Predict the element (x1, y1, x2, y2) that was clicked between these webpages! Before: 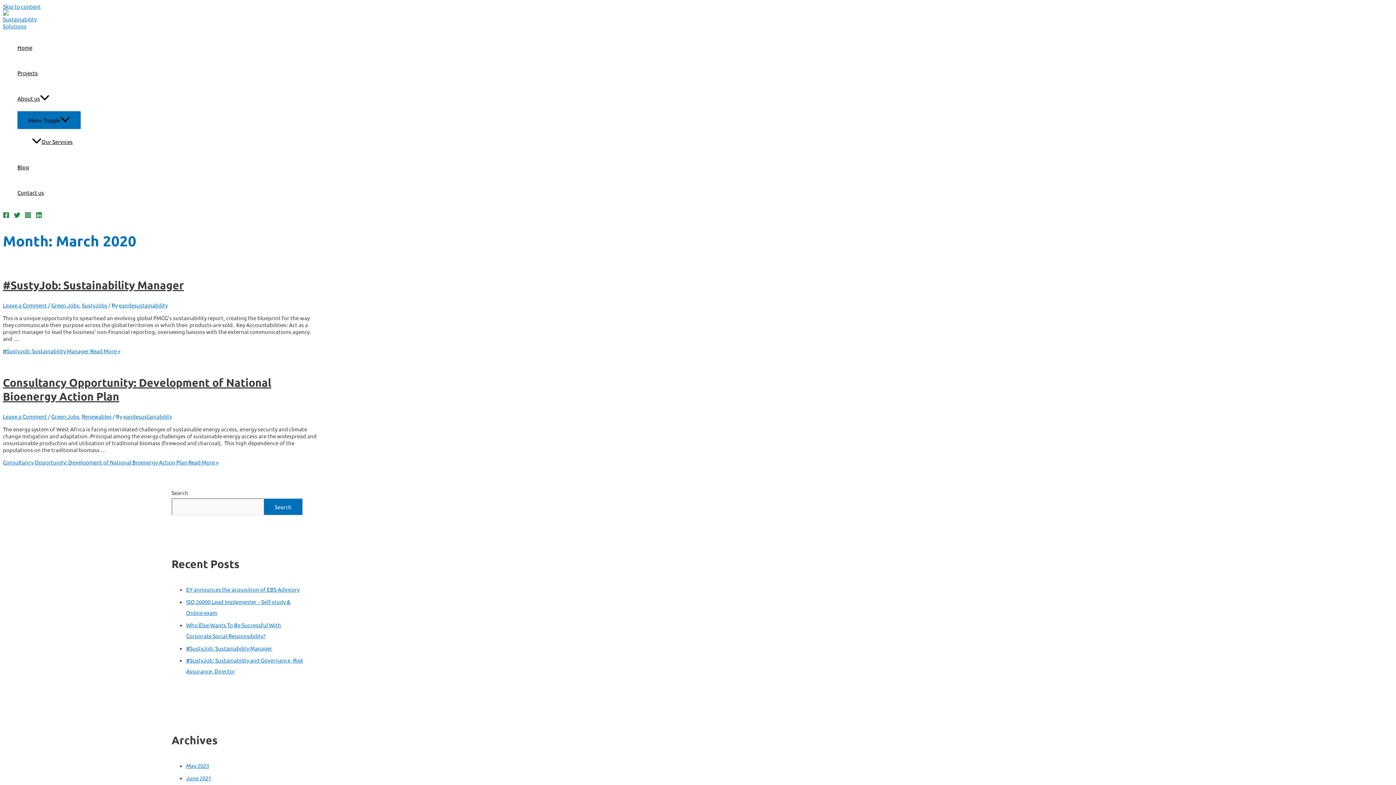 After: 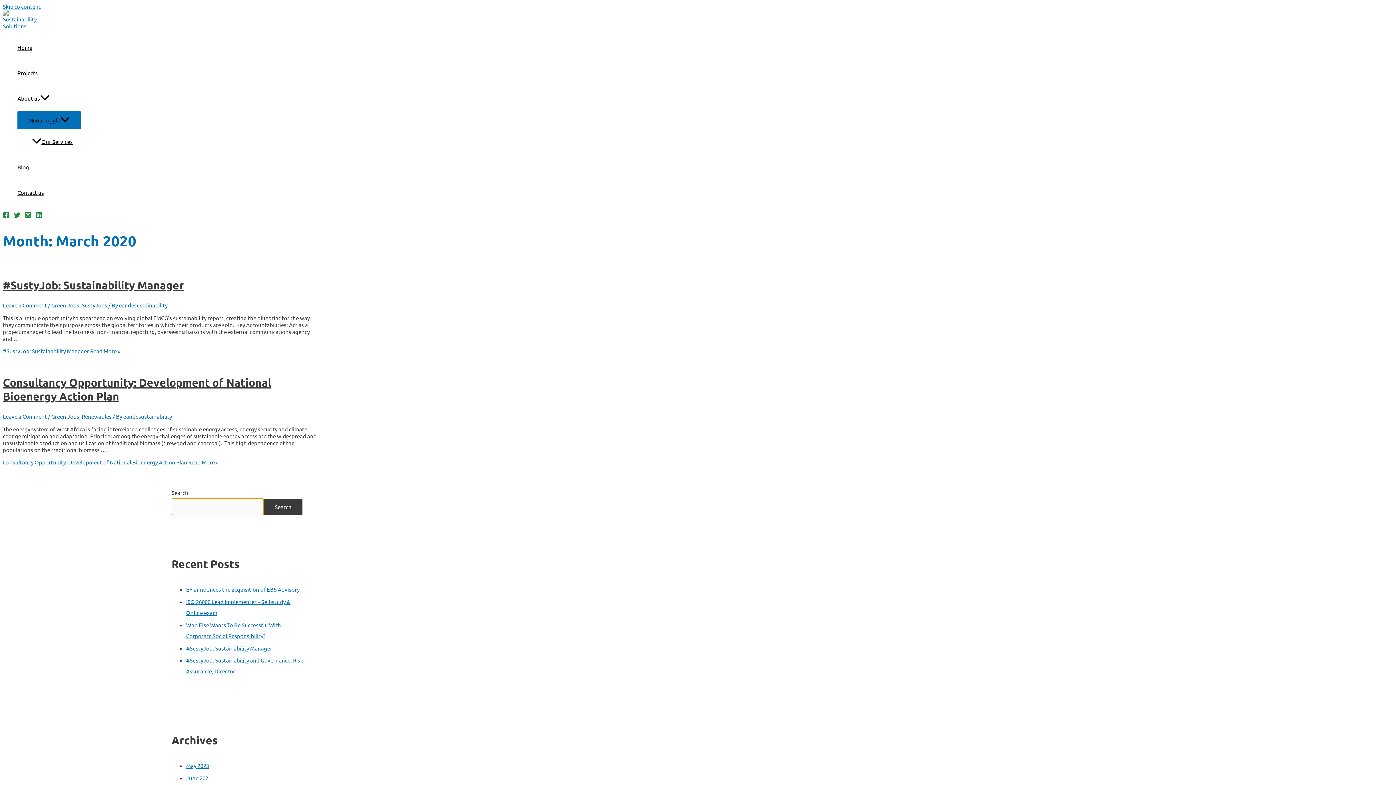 Action: label: Search bbox: (264, 498, 302, 515)